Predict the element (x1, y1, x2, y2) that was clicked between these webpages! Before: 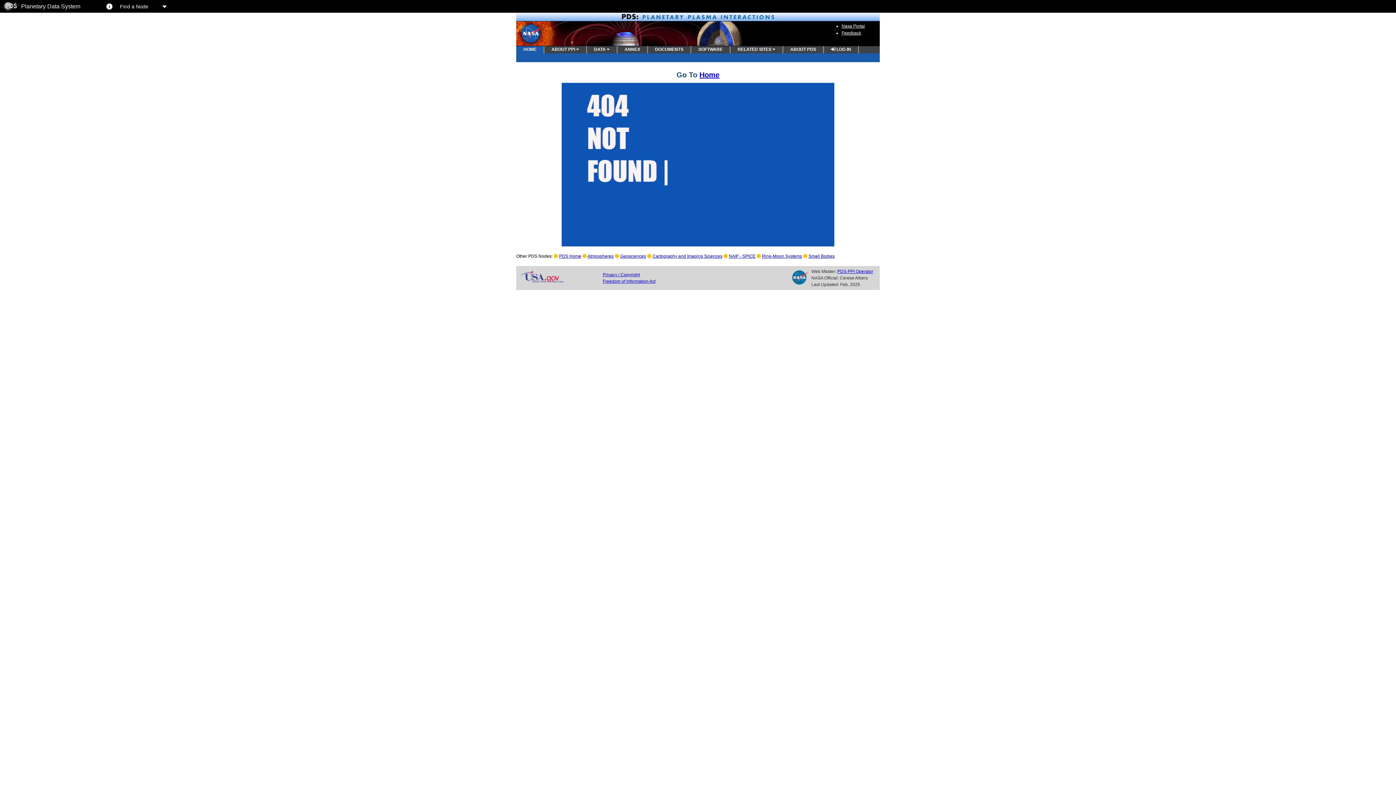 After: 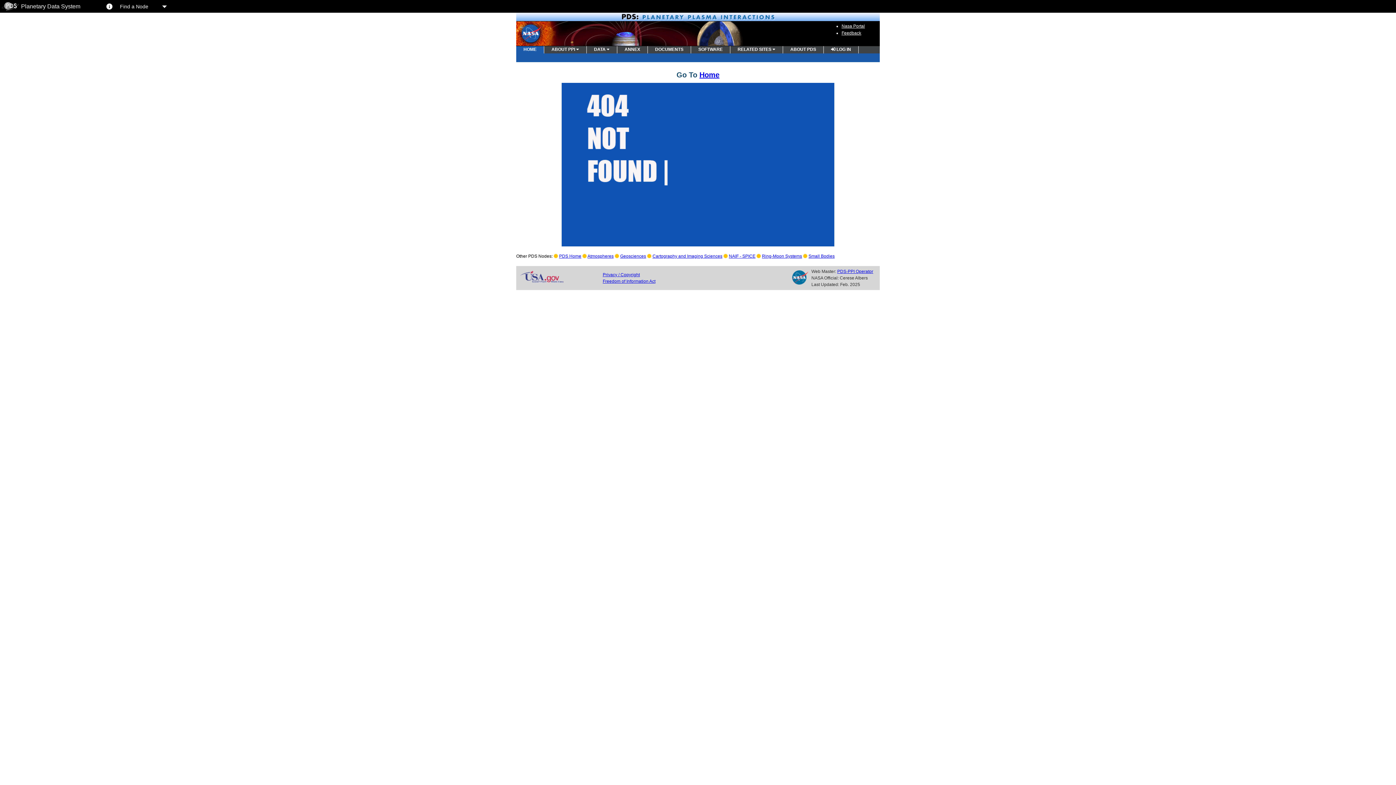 Action: bbox: (1, 1, 80, 10) label: Planetary Data System